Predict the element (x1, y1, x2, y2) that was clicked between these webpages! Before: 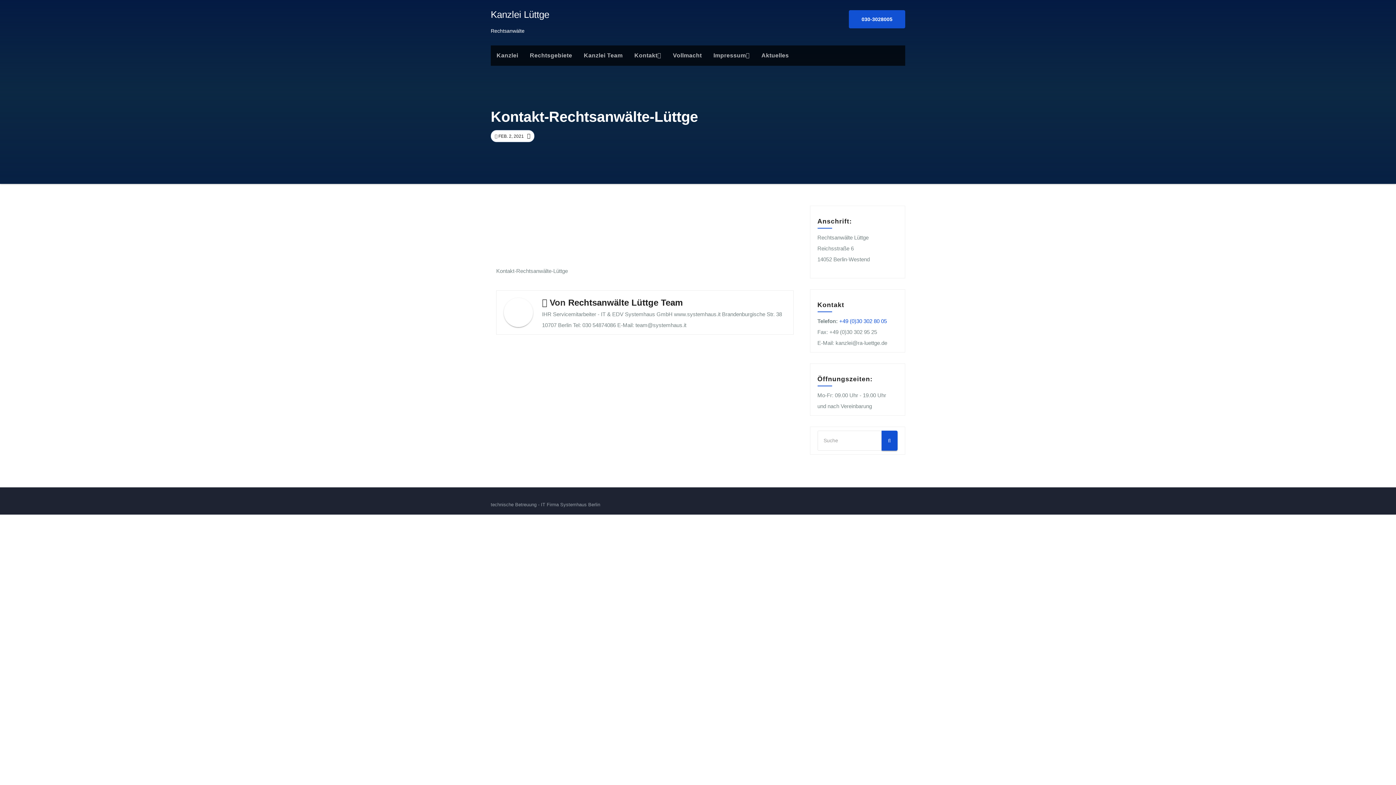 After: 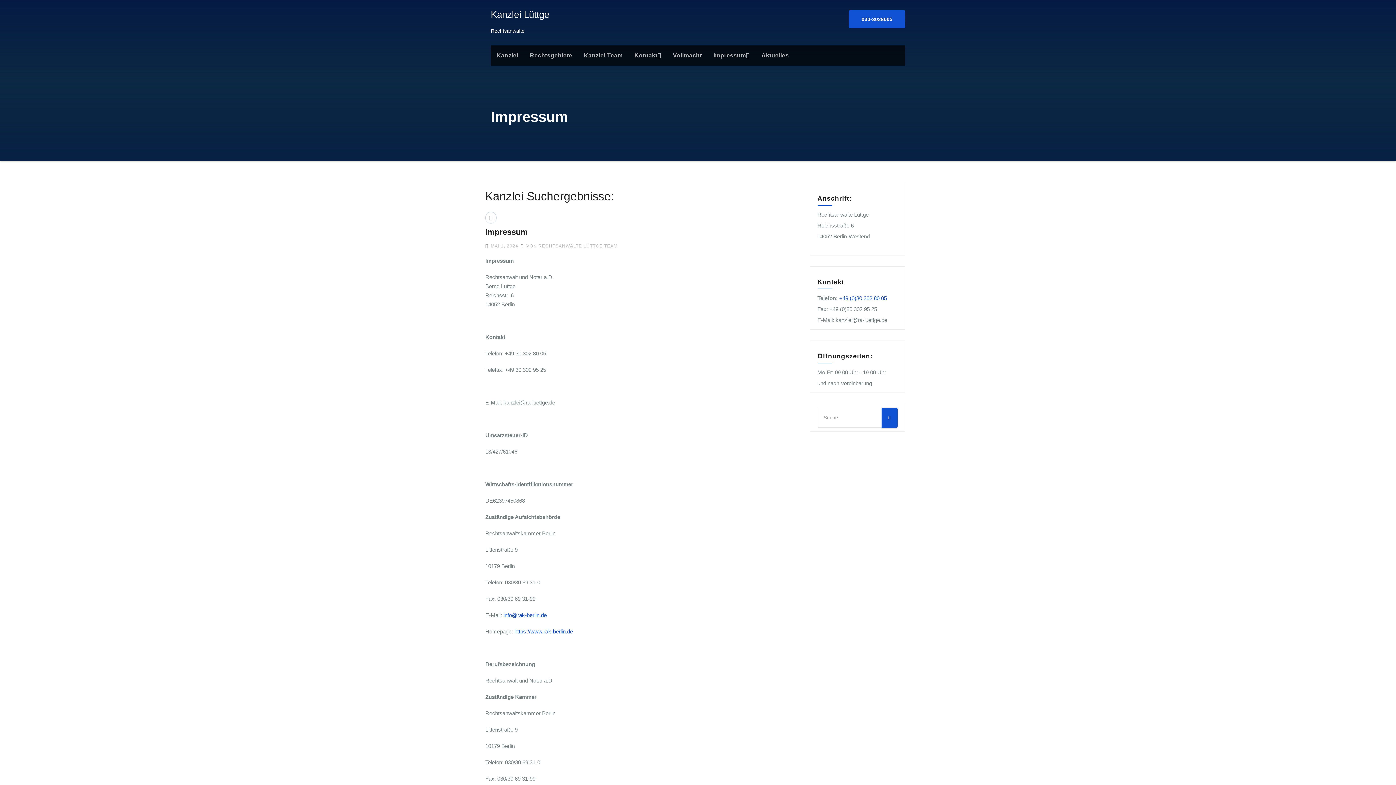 Action: bbox: (881, 430, 897, 450)